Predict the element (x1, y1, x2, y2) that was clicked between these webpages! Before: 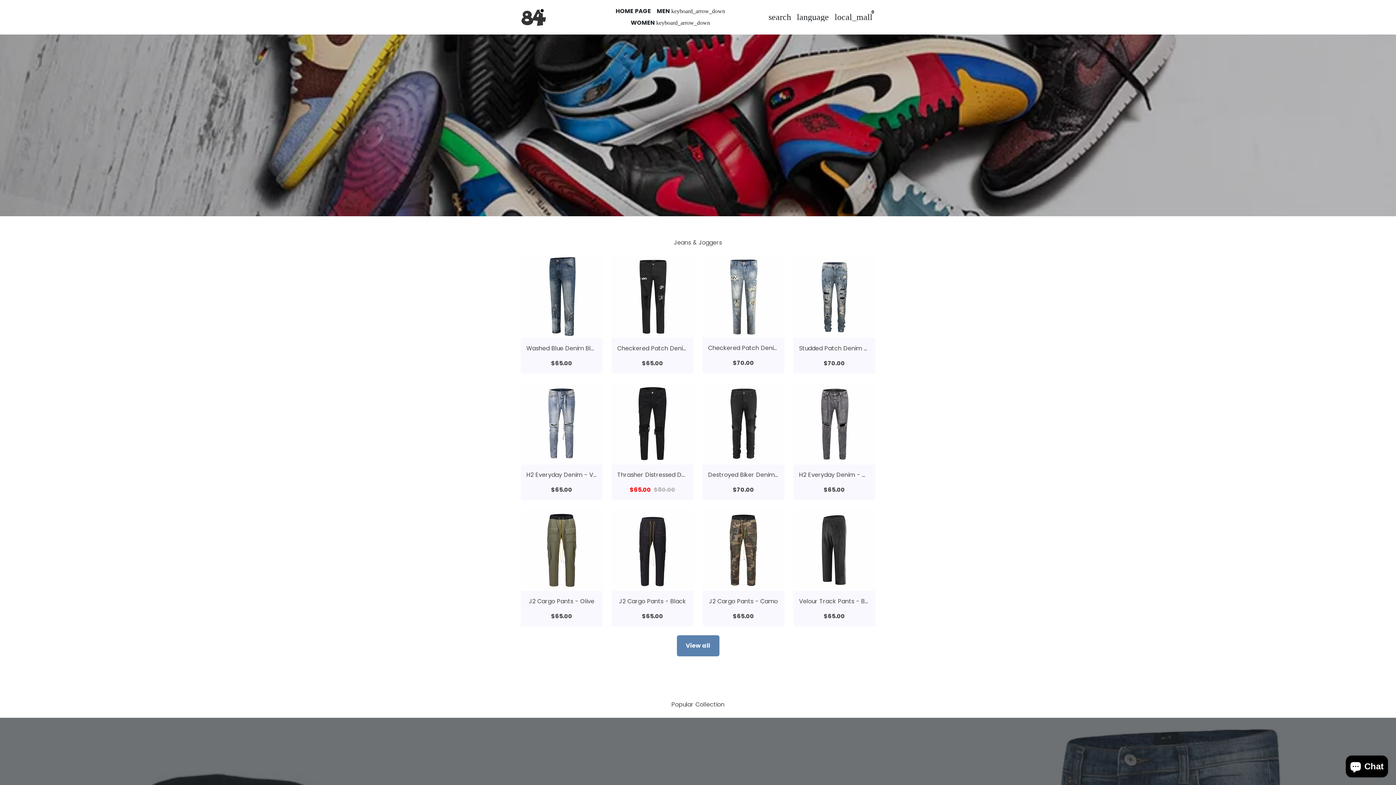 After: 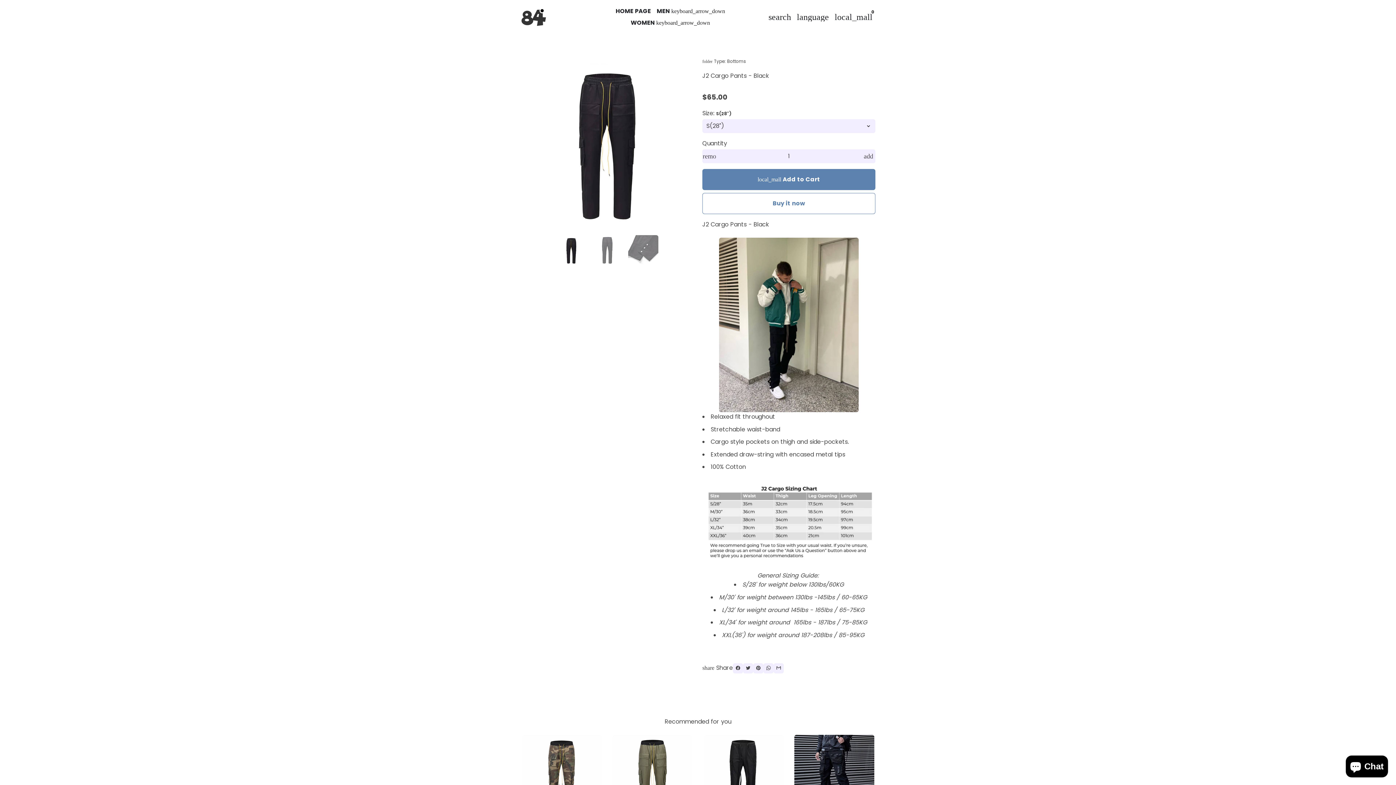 Action: label: Click to view J2 Cargo Pants - Black product bbox: (611, 509, 693, 591)